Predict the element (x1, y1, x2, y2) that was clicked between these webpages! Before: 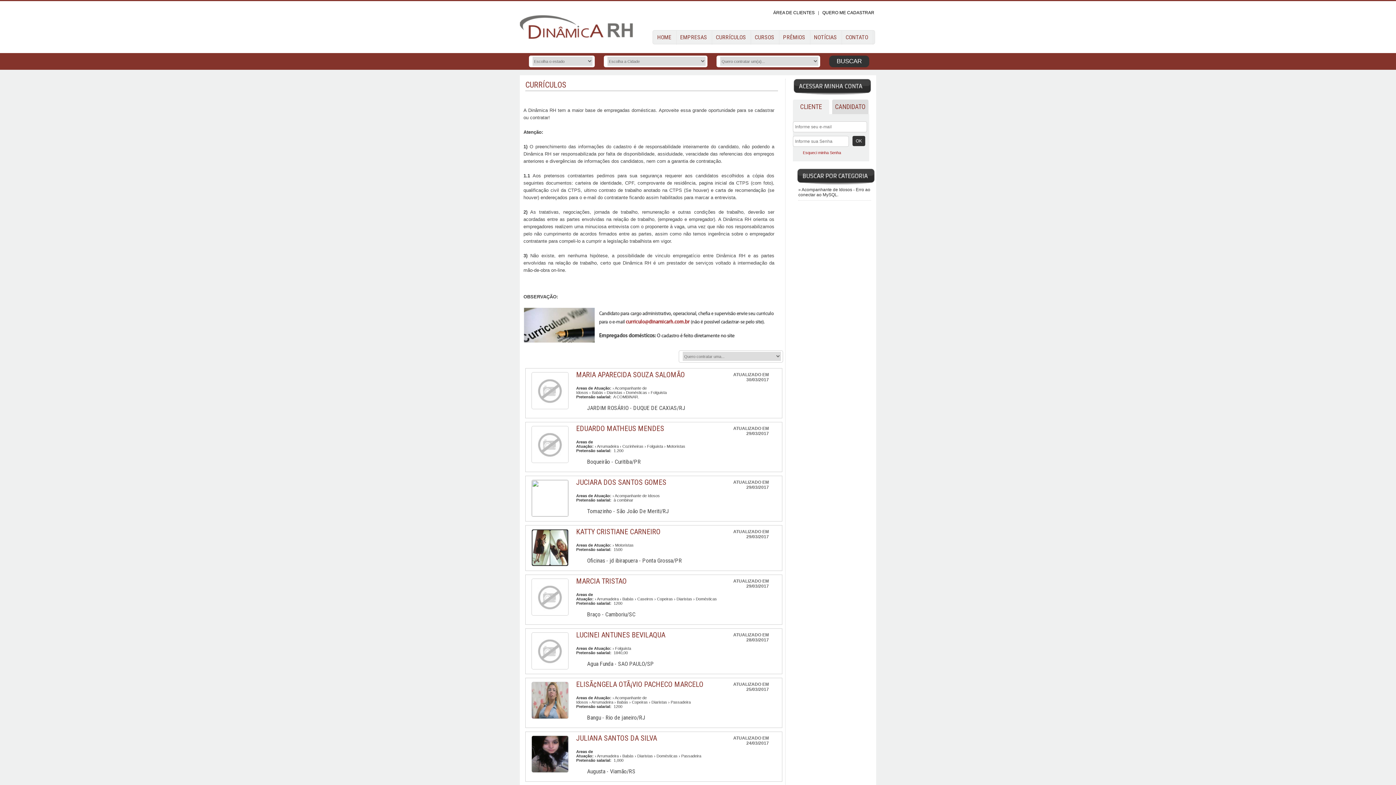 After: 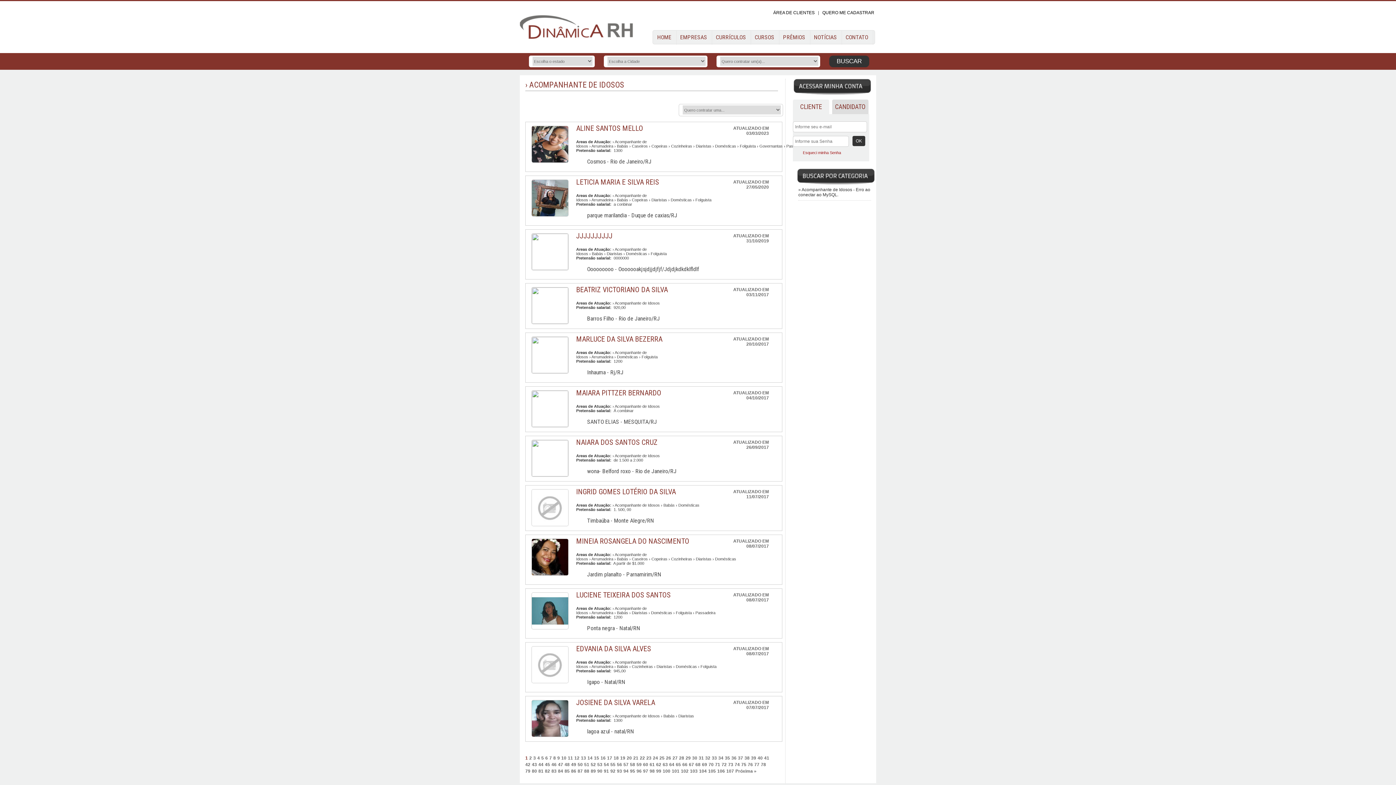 Action: label: Acompanhante de Idosos  bbox: (801, 187, 853, 192)